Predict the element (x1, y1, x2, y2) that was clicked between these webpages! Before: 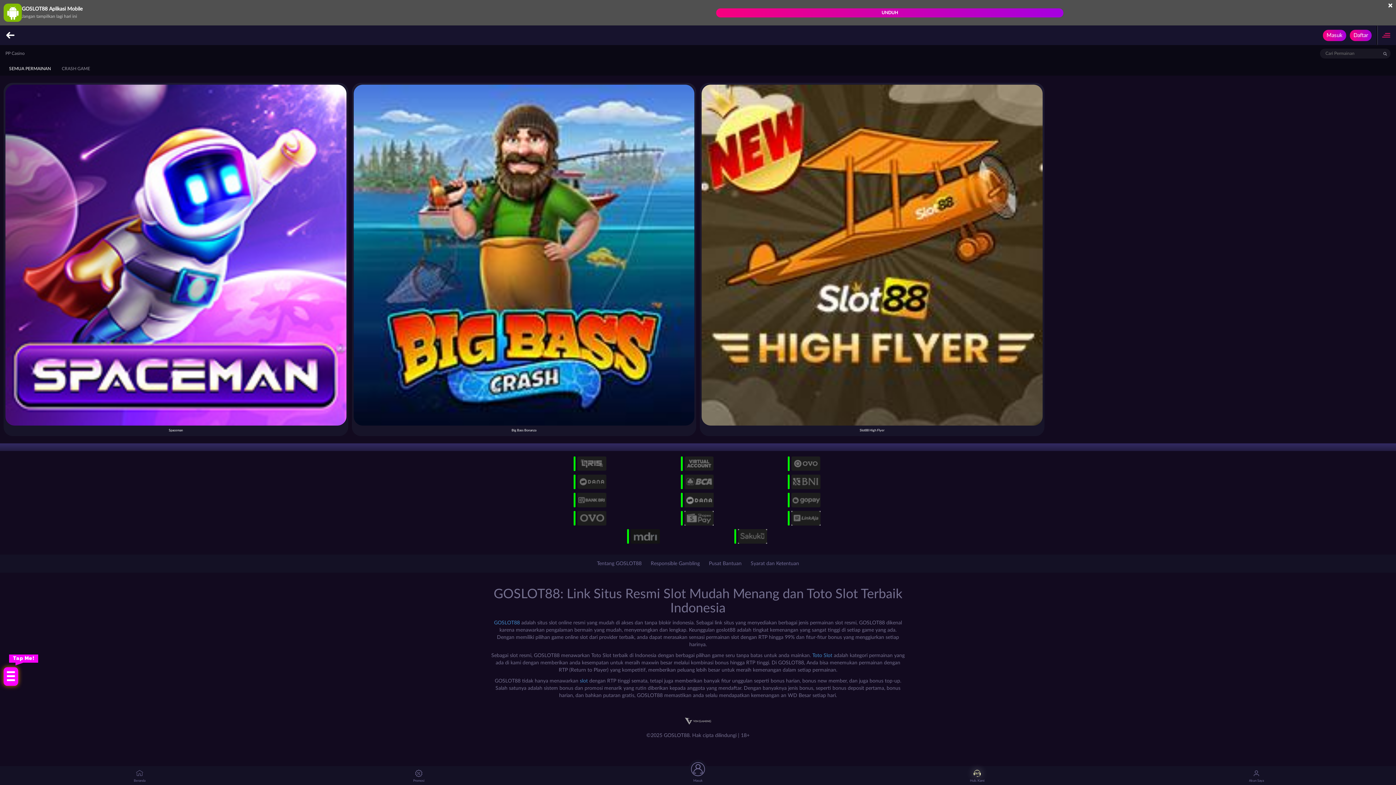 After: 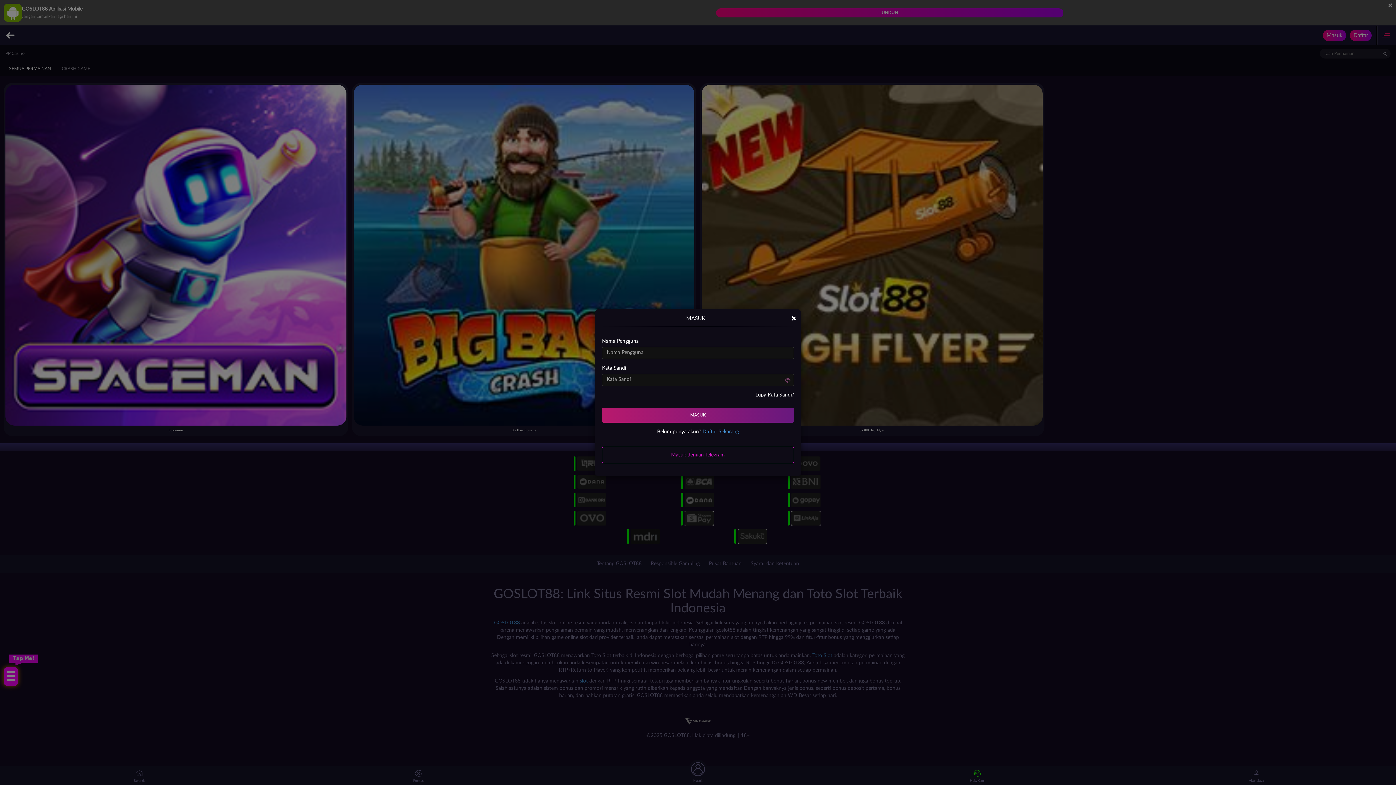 Action: bbox: (1323, 29, 1346, 40) label: Masuk